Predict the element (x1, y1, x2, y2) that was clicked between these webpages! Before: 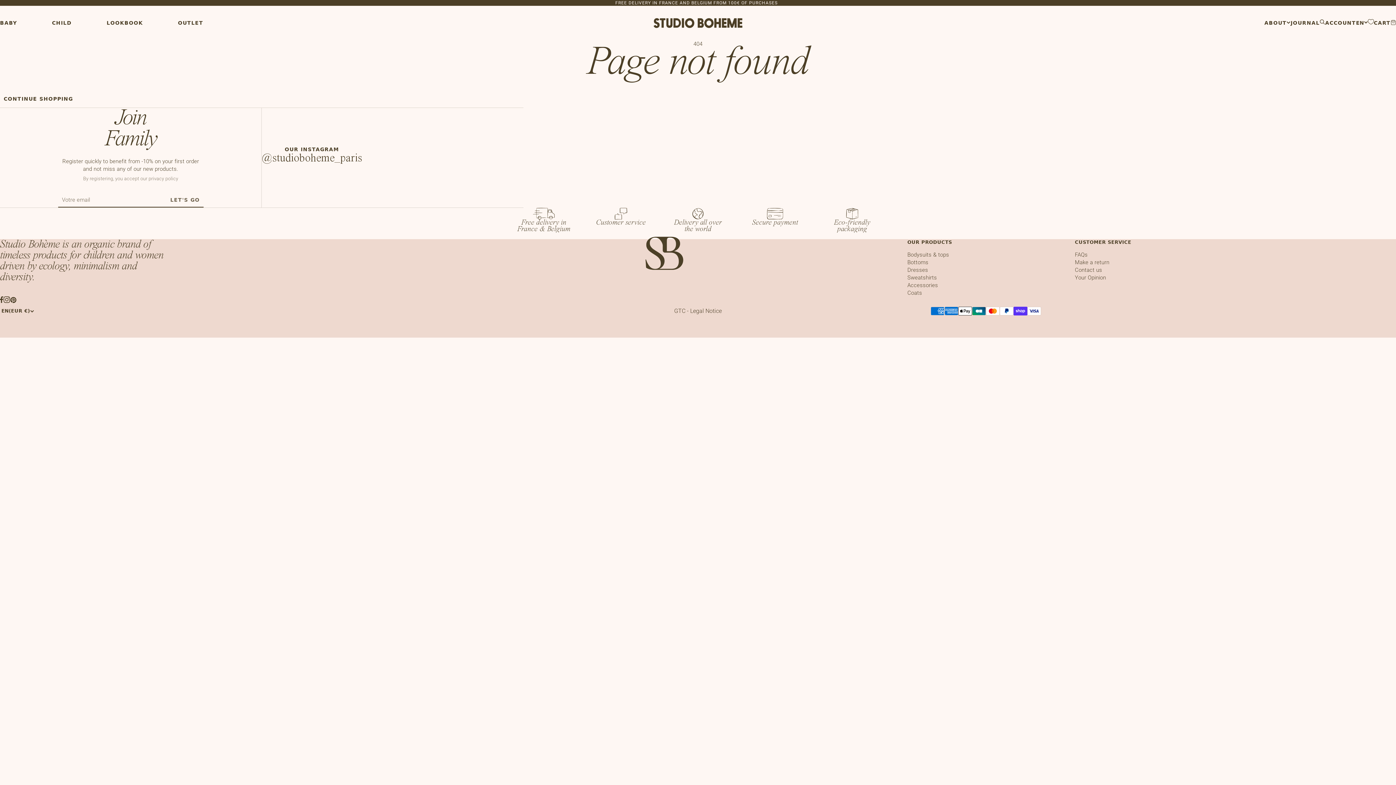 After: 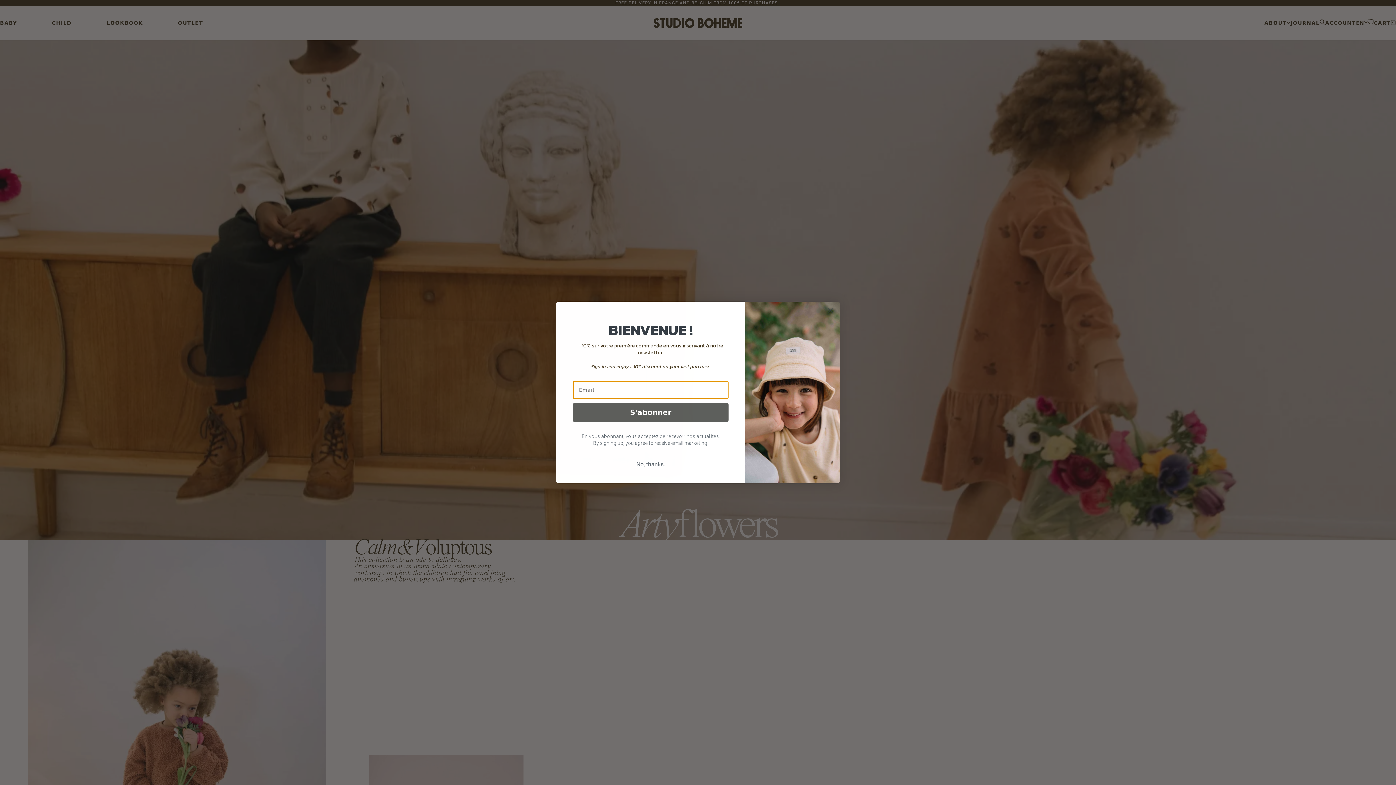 Action: bbox: (106, 5, 177, 40) label: LOOKBOOK